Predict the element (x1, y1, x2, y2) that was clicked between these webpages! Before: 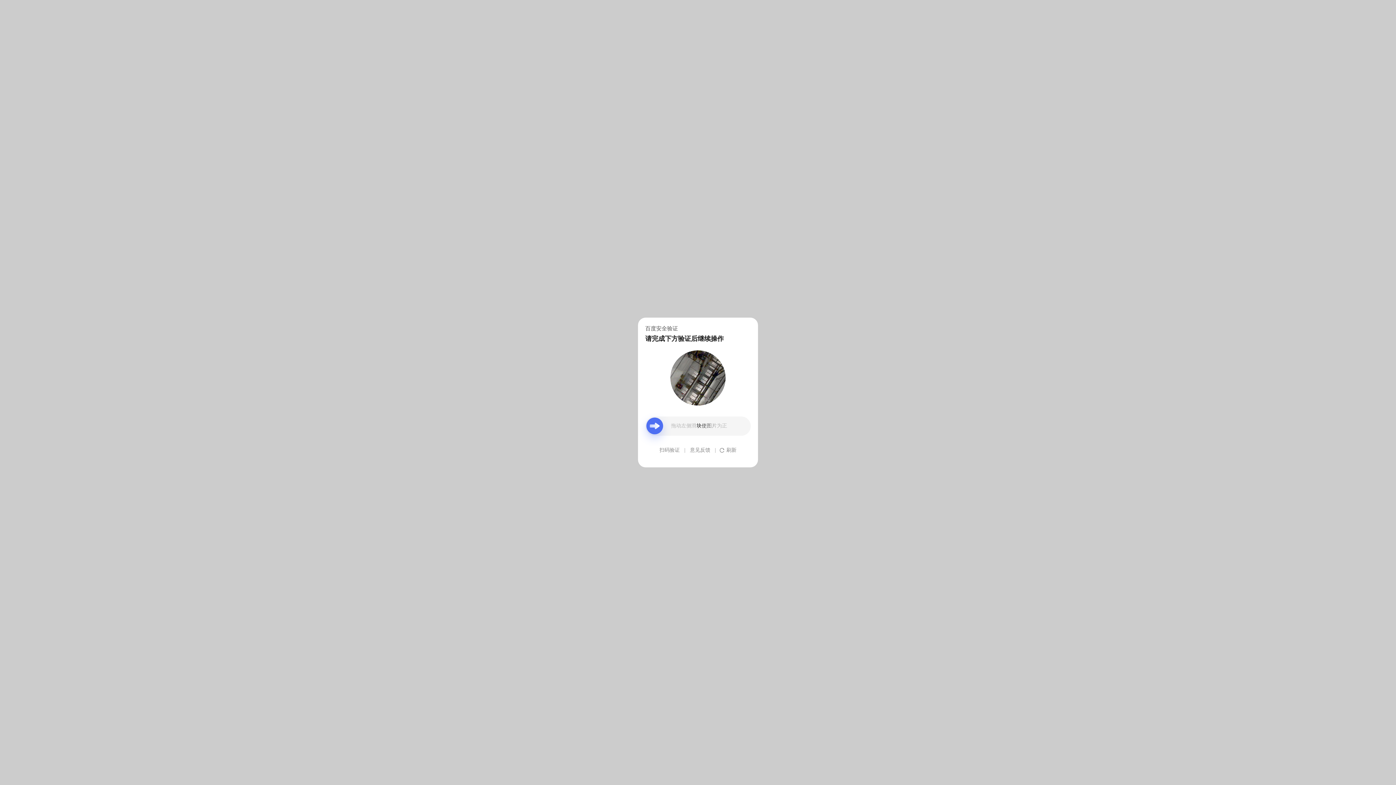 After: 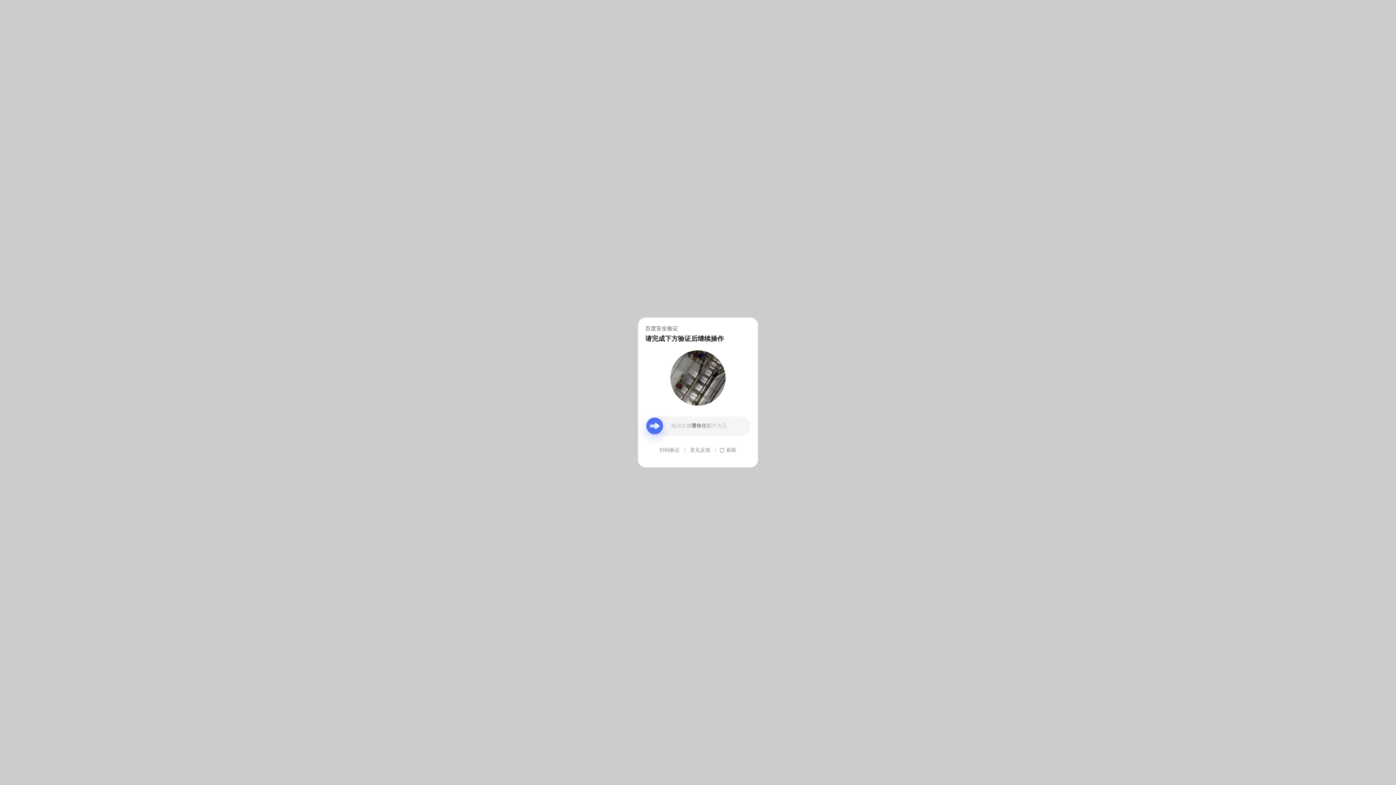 Action: bbox: (690, 439, 710, 461) label: 意见反馈